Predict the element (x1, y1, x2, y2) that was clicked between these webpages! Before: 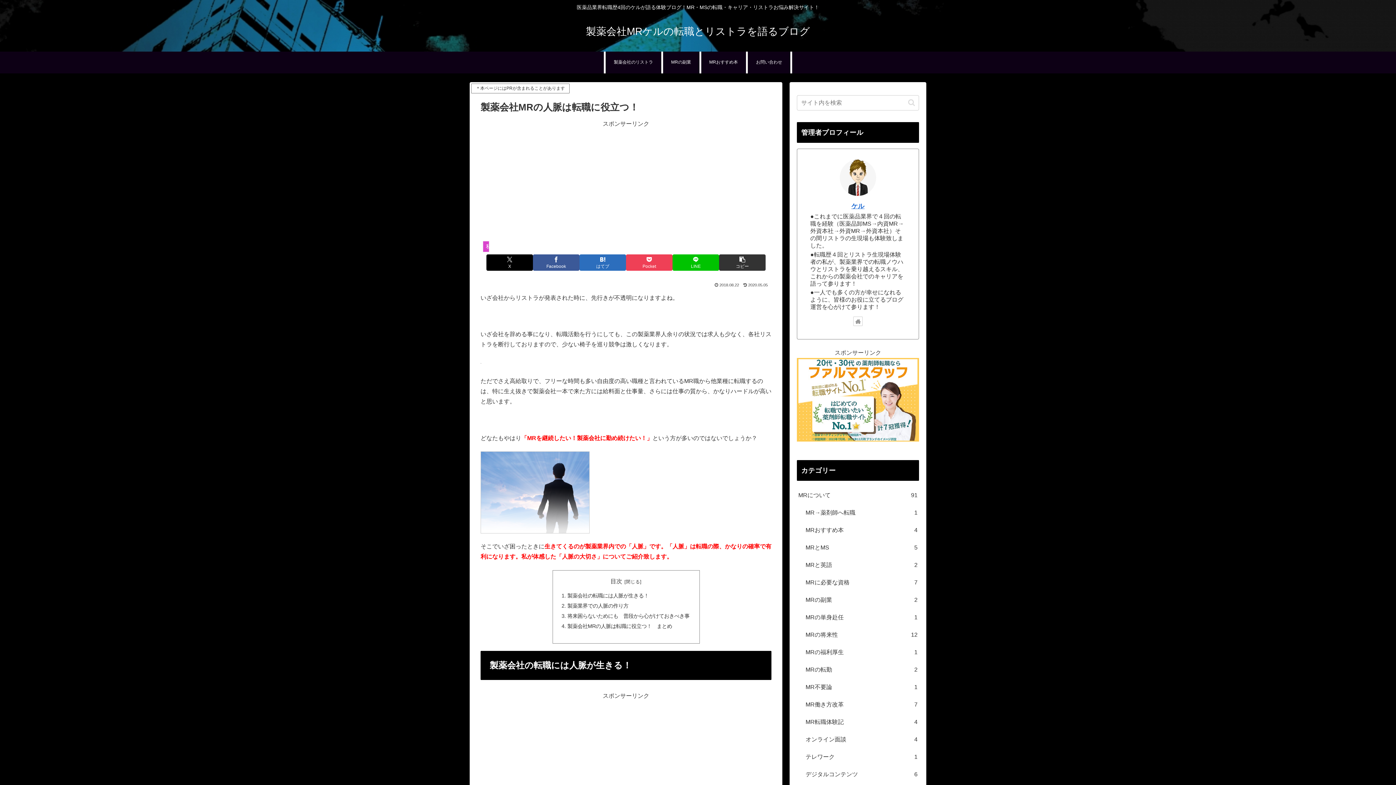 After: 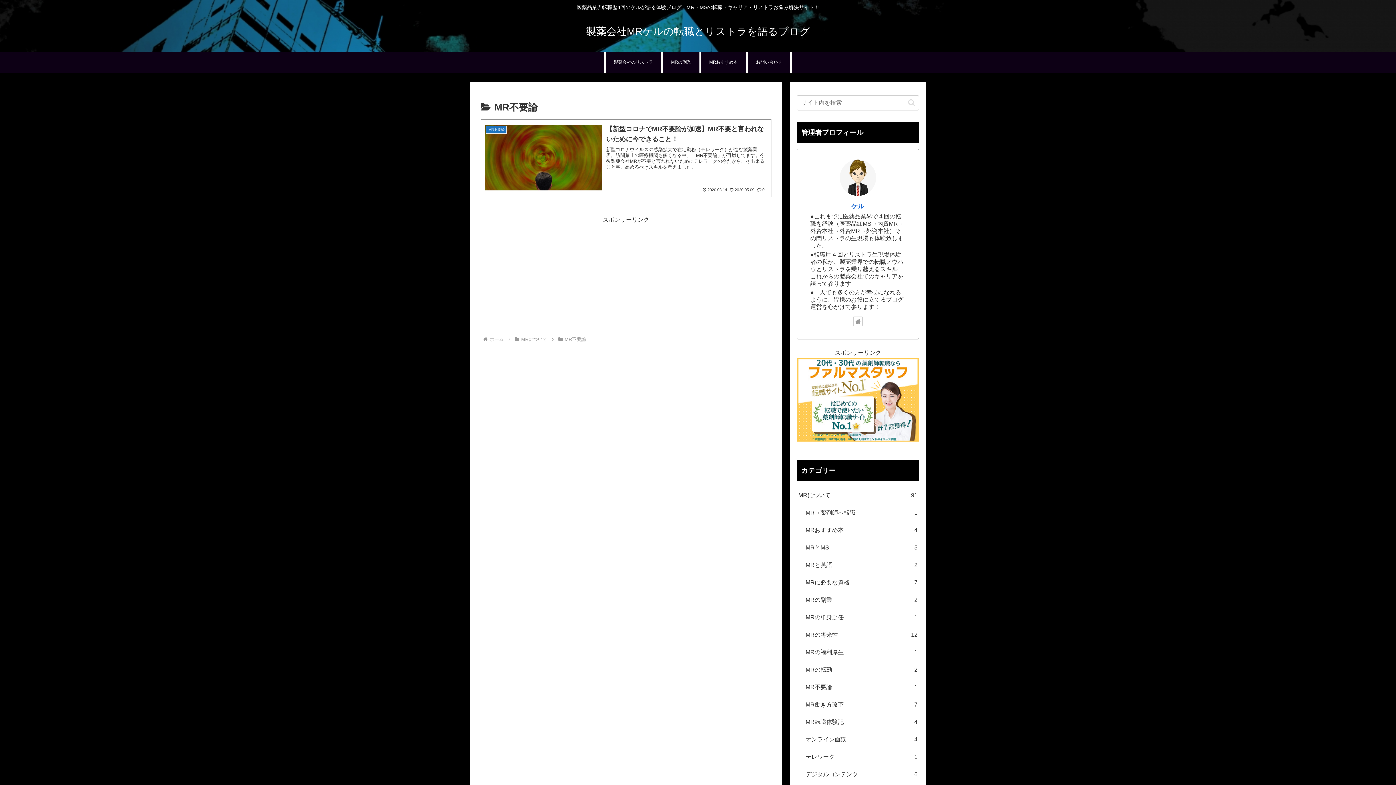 Action: bbox: (804, 678, 919, 696) label: MR不要論
1